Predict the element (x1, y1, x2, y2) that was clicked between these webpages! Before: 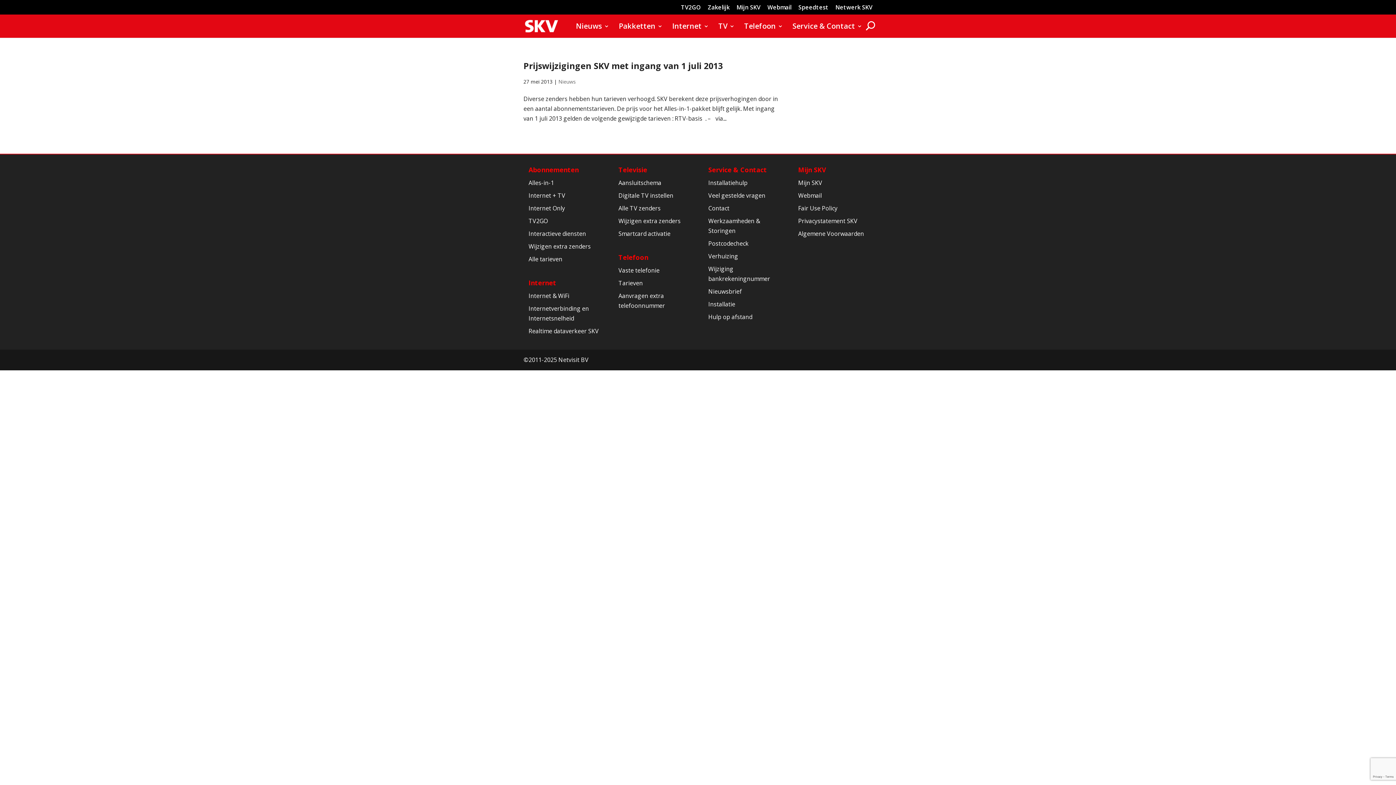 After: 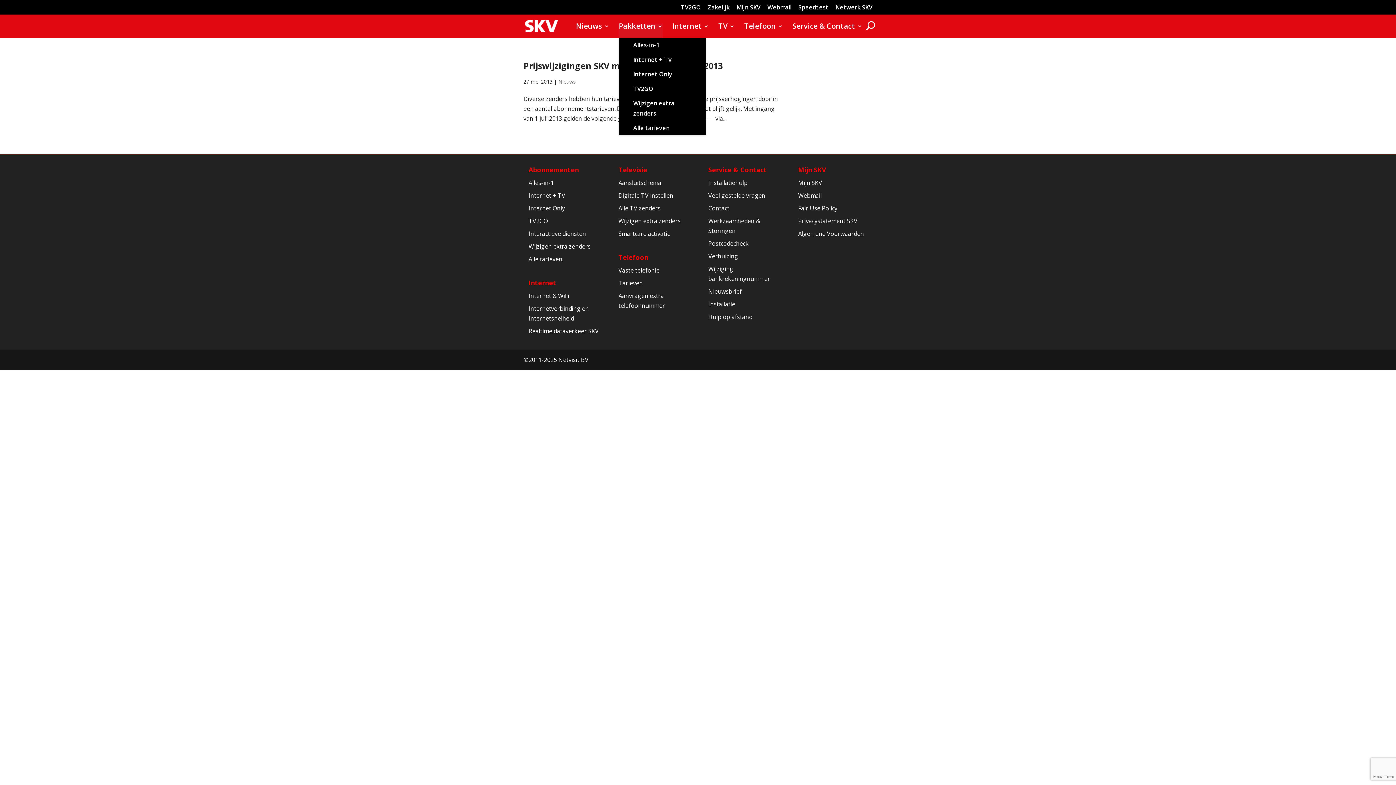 Action: bbox: (618, 23, 662, 37) label: Pakketten